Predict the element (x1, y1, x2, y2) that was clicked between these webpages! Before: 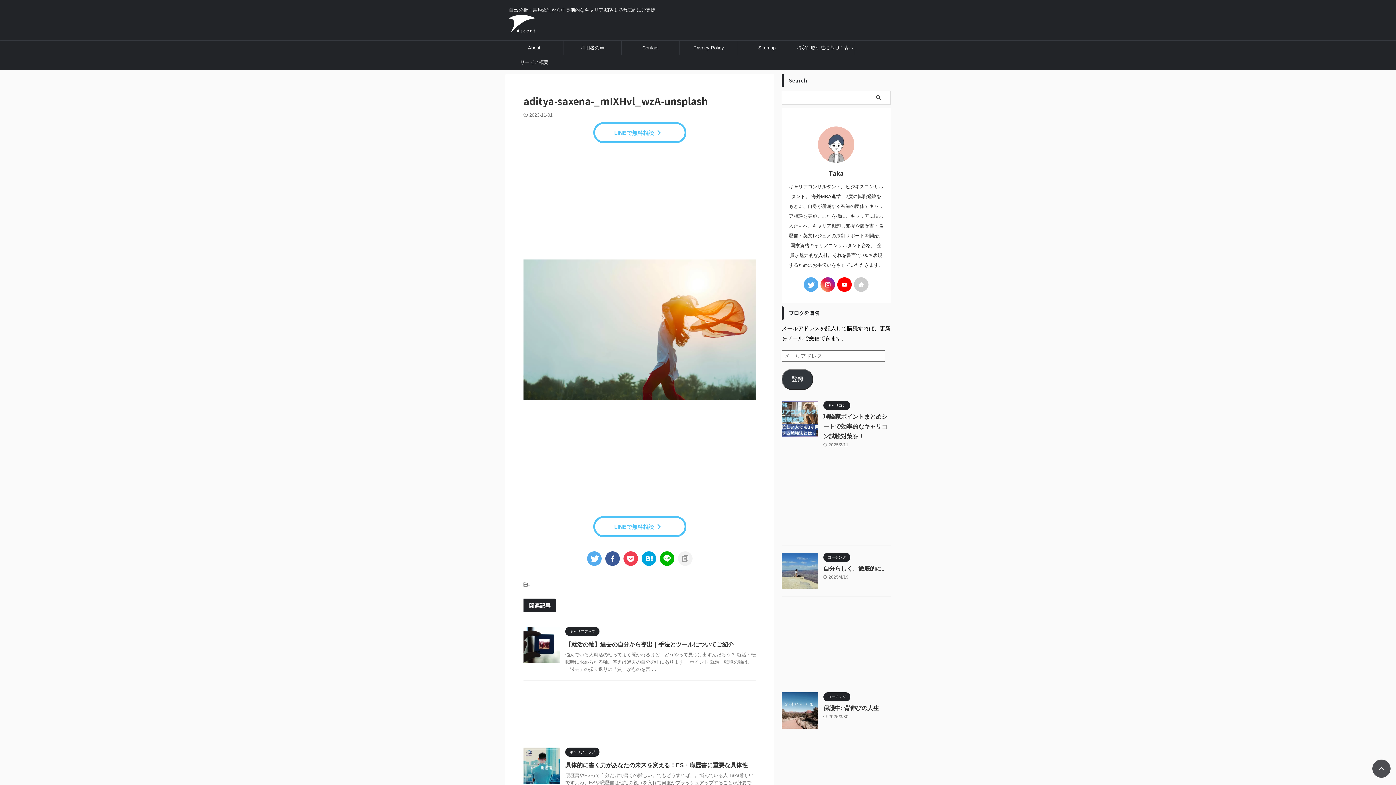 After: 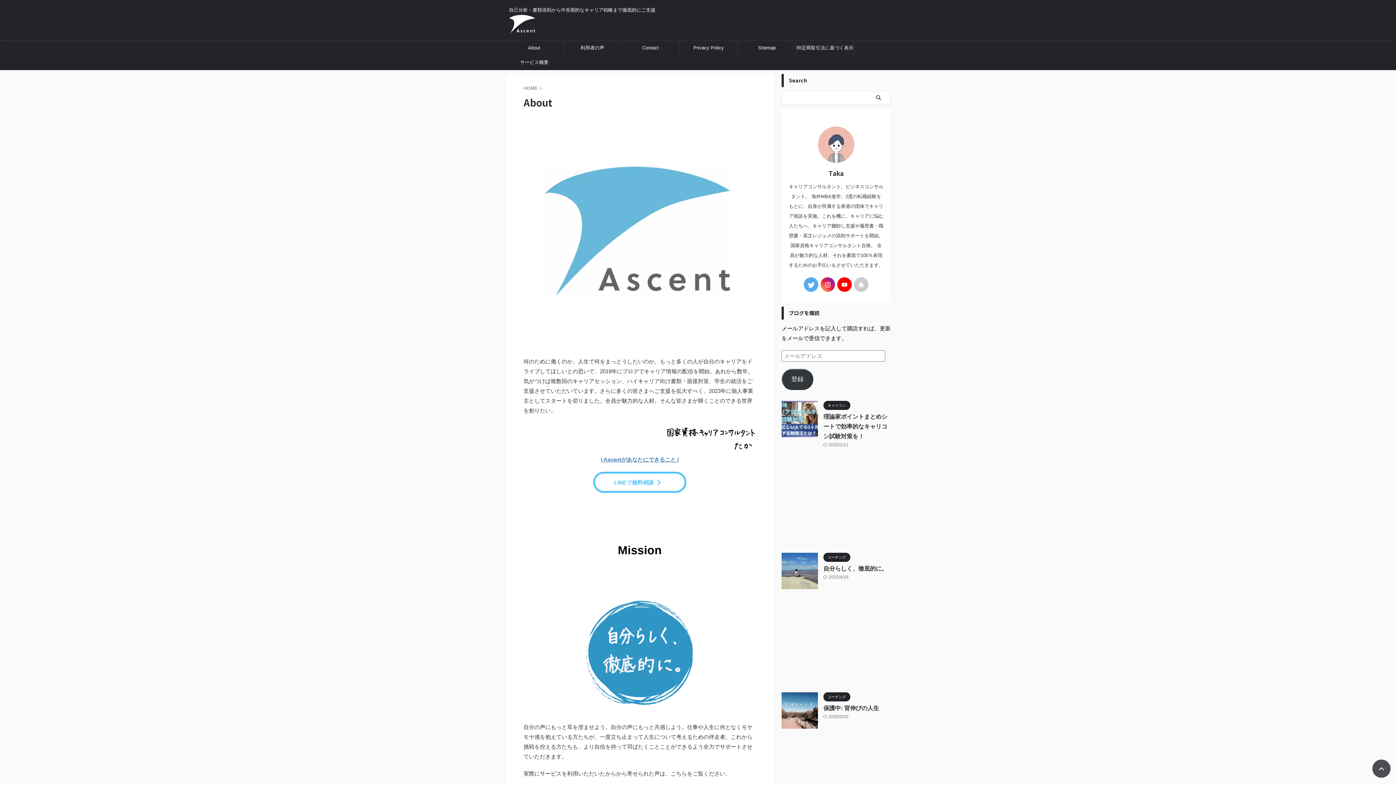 Action: bbox: (505, 40, 563, 55) label: About